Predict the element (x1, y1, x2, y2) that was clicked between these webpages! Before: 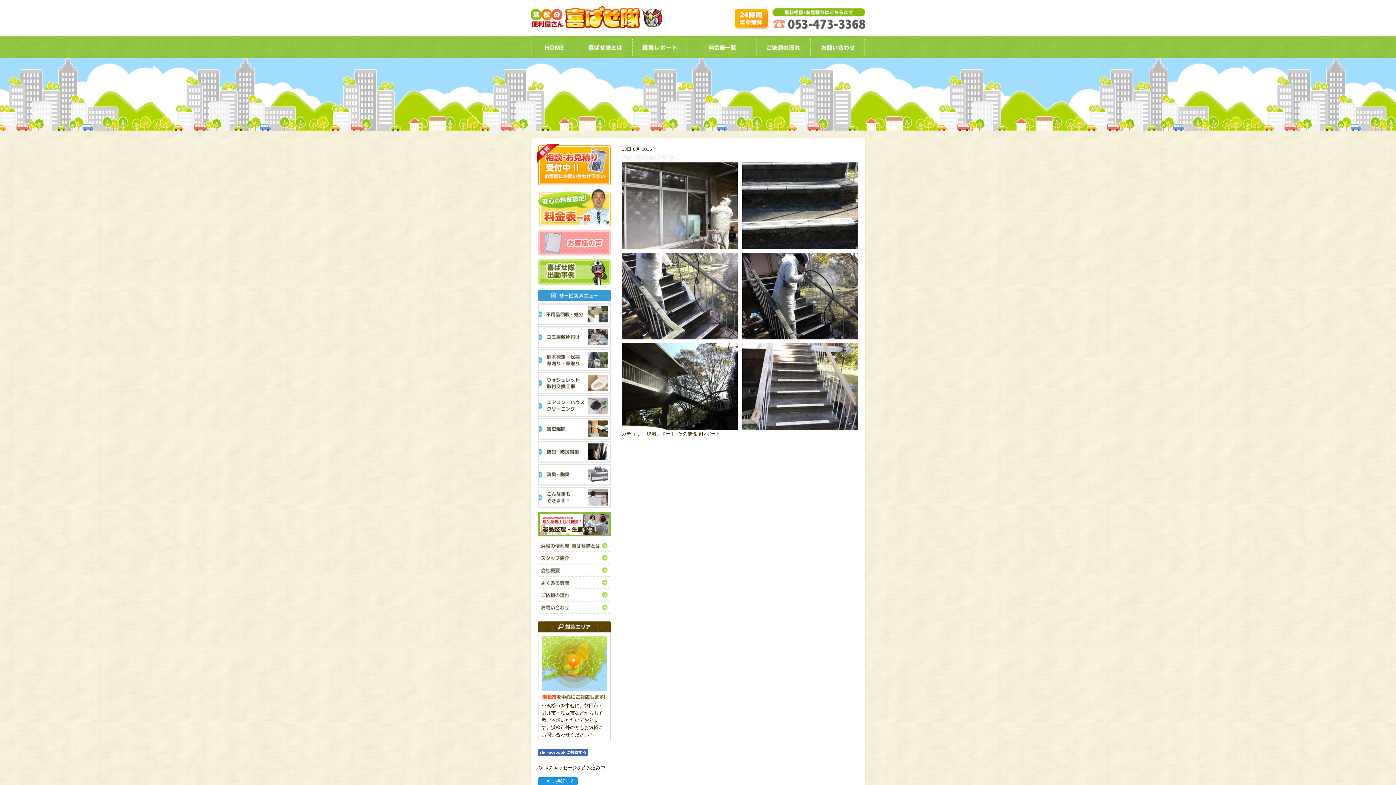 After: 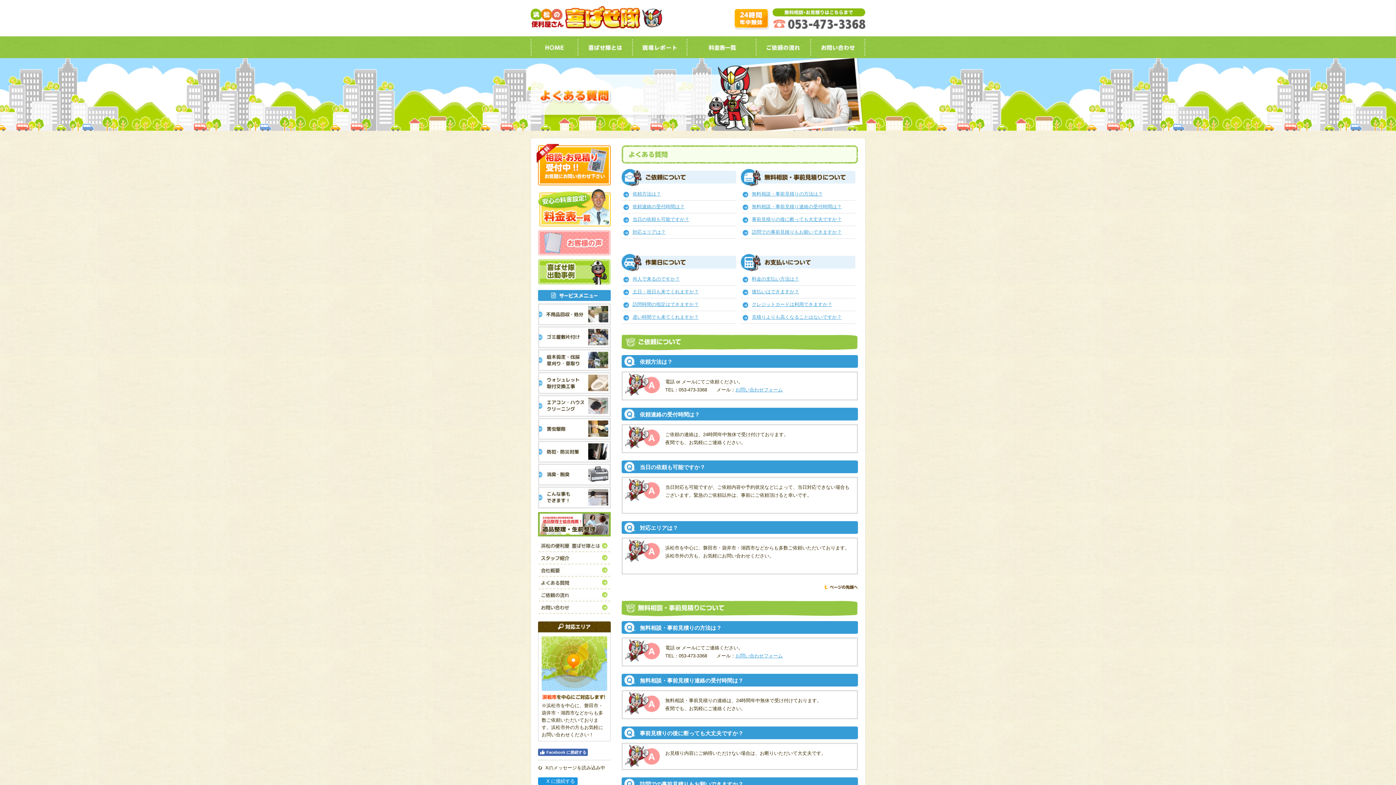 Action: bbox: (538, 578, 610, 584)